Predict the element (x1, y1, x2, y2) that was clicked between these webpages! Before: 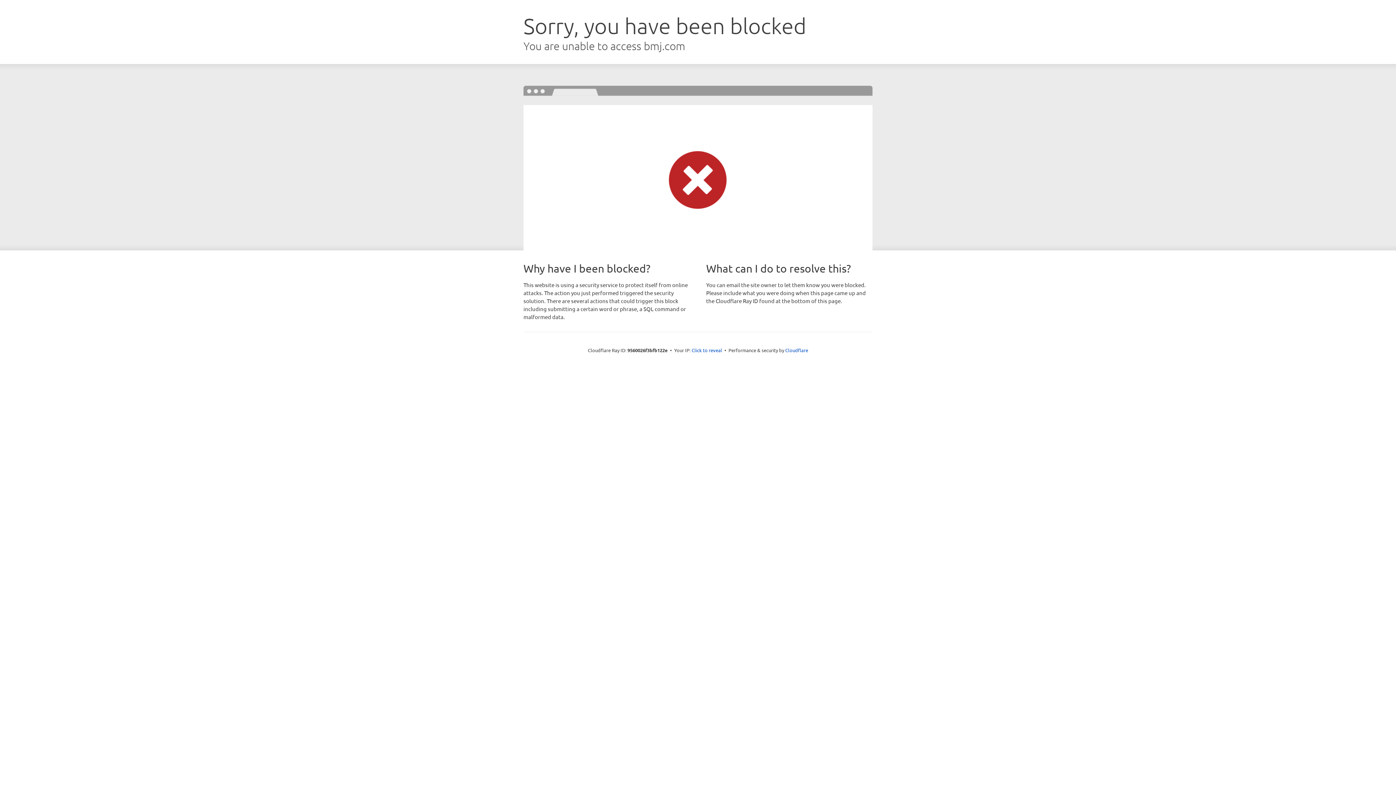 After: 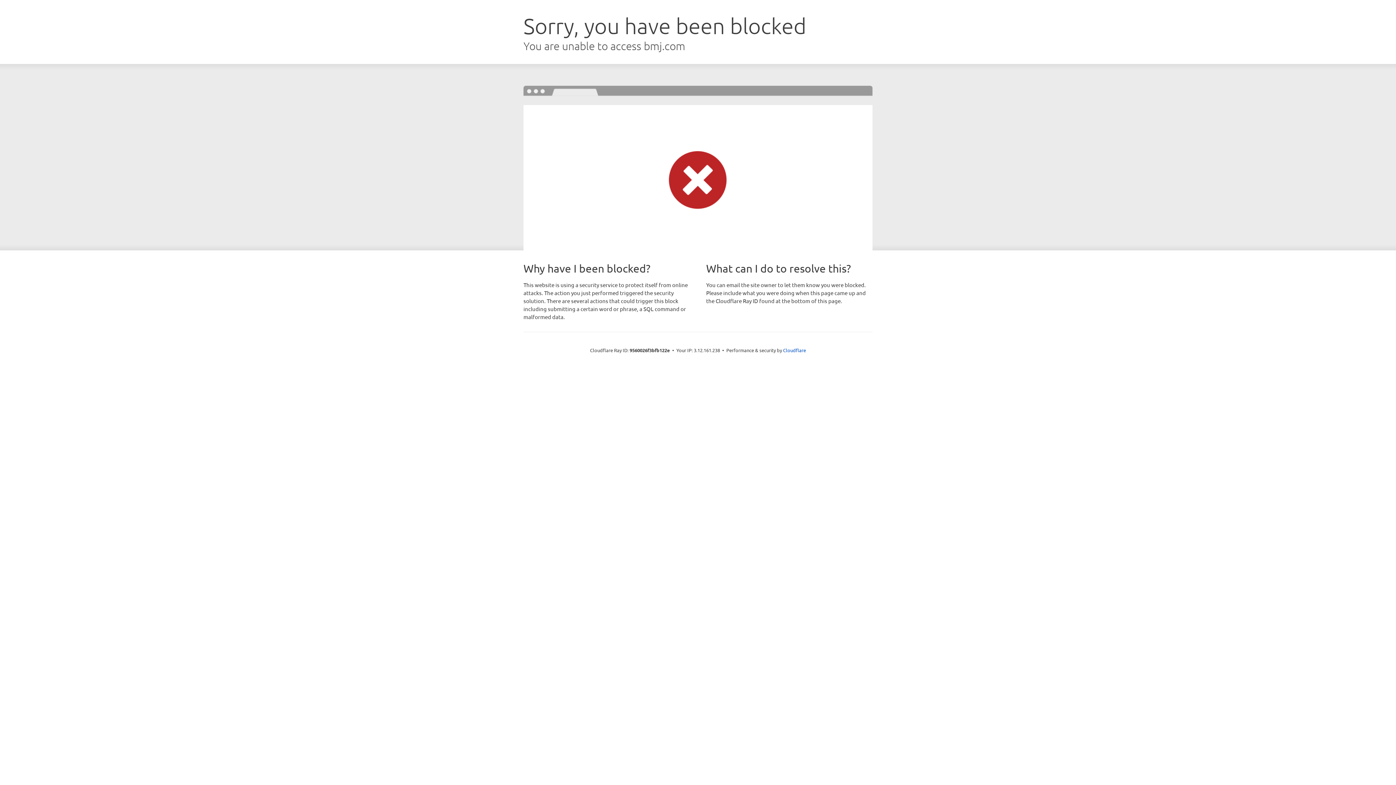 Action: label: Click to reveal bbox: (691, 346, 722, 353)